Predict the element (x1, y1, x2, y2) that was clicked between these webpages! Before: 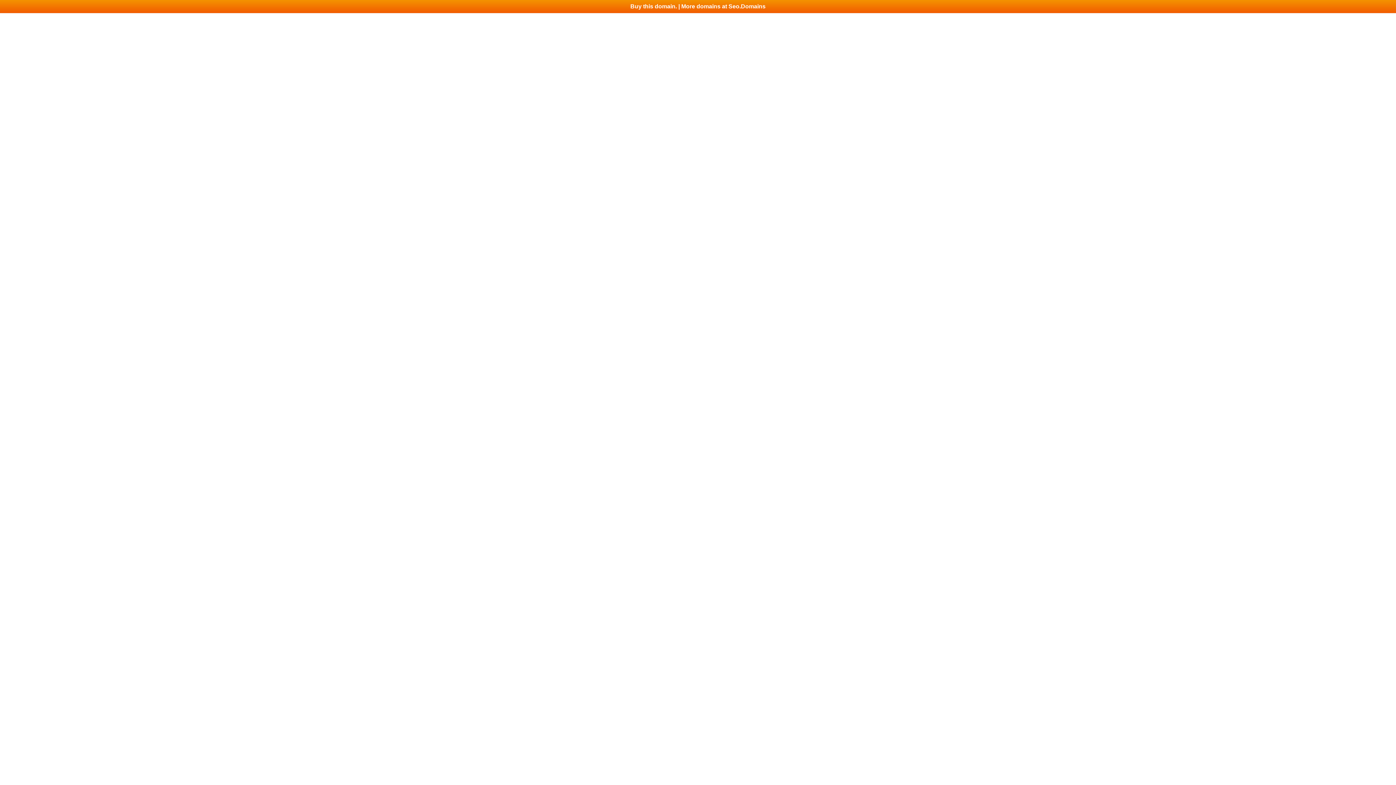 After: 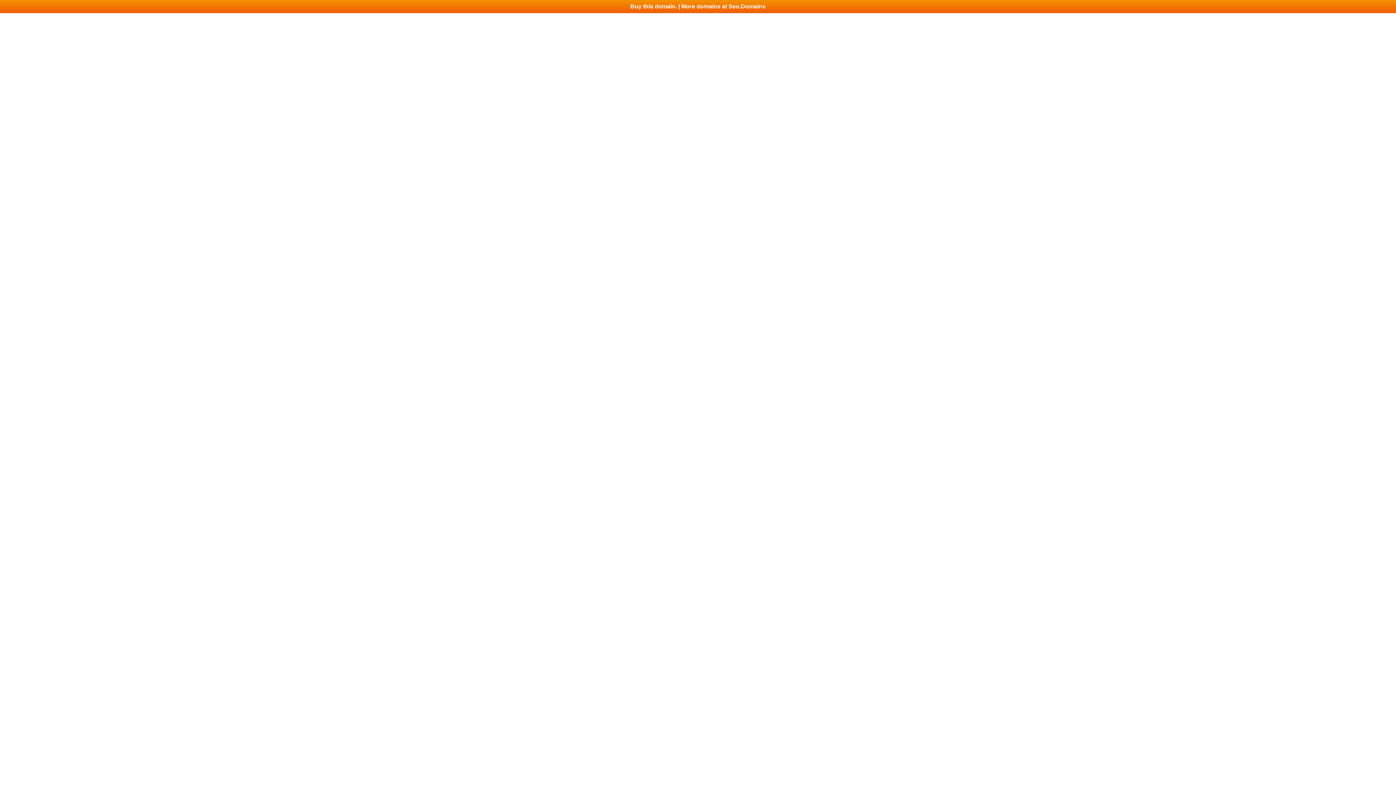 Action: bbox: (0, 0, 1396, 13) label: Buy this domain. | More domains at Seo.Domains